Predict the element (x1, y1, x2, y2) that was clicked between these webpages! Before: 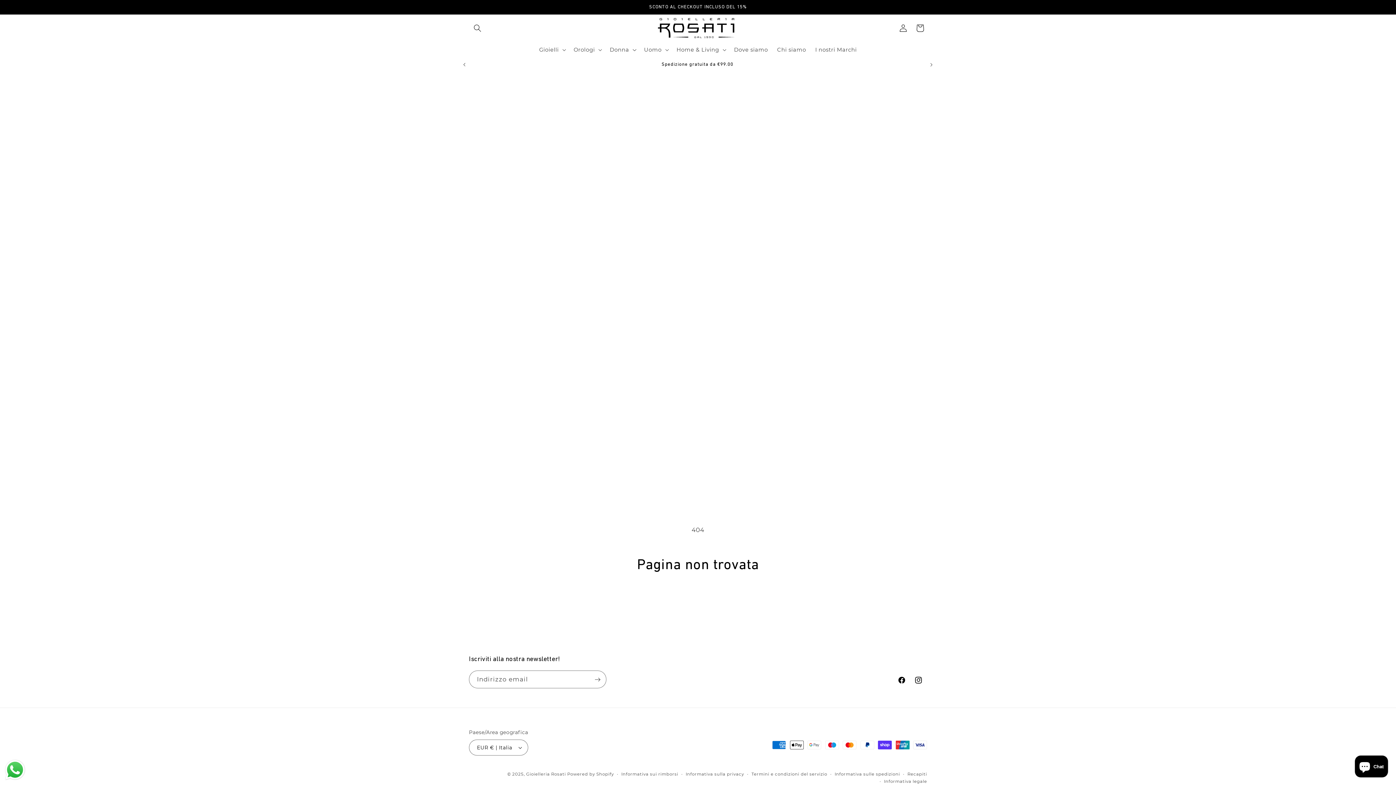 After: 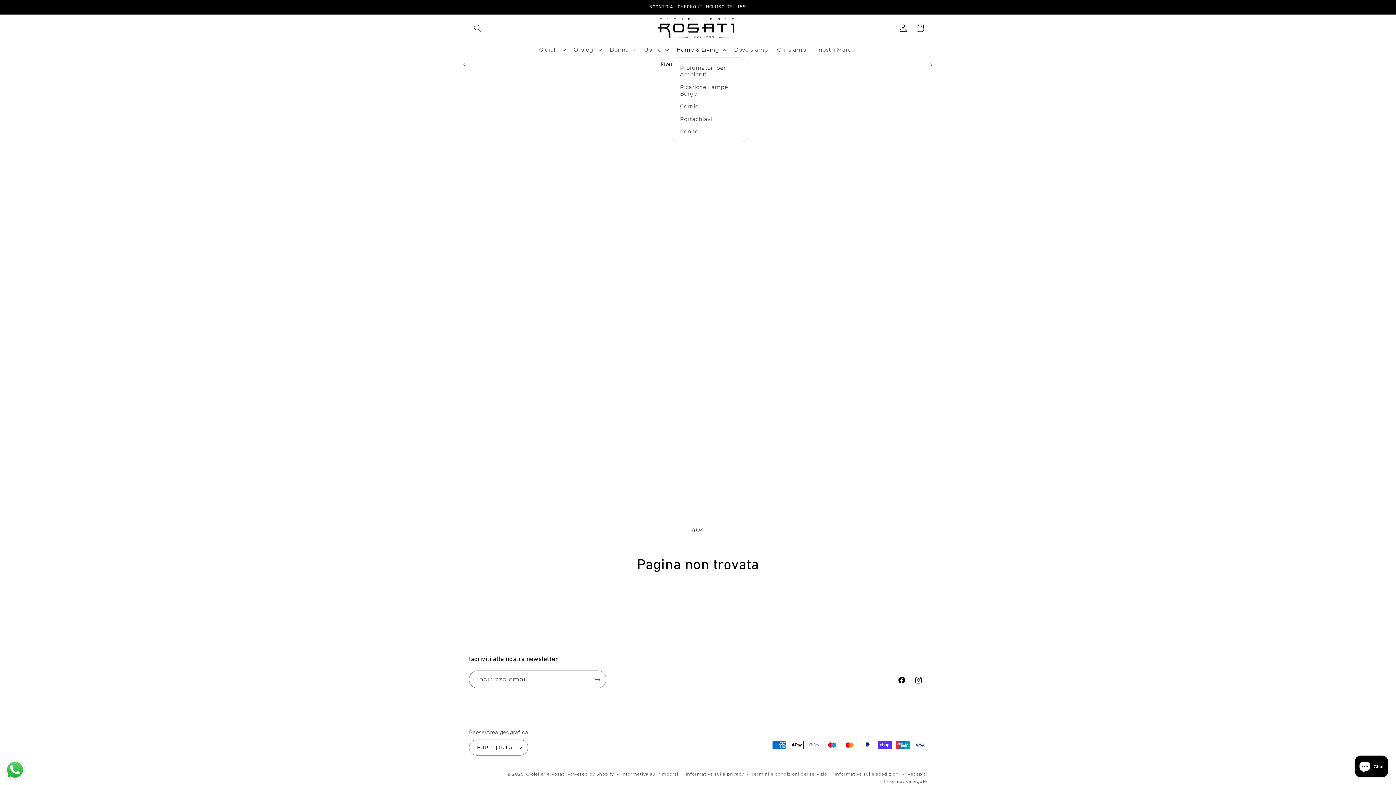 Action: label: Home & Living bbox: (672, 41, 729, 57)